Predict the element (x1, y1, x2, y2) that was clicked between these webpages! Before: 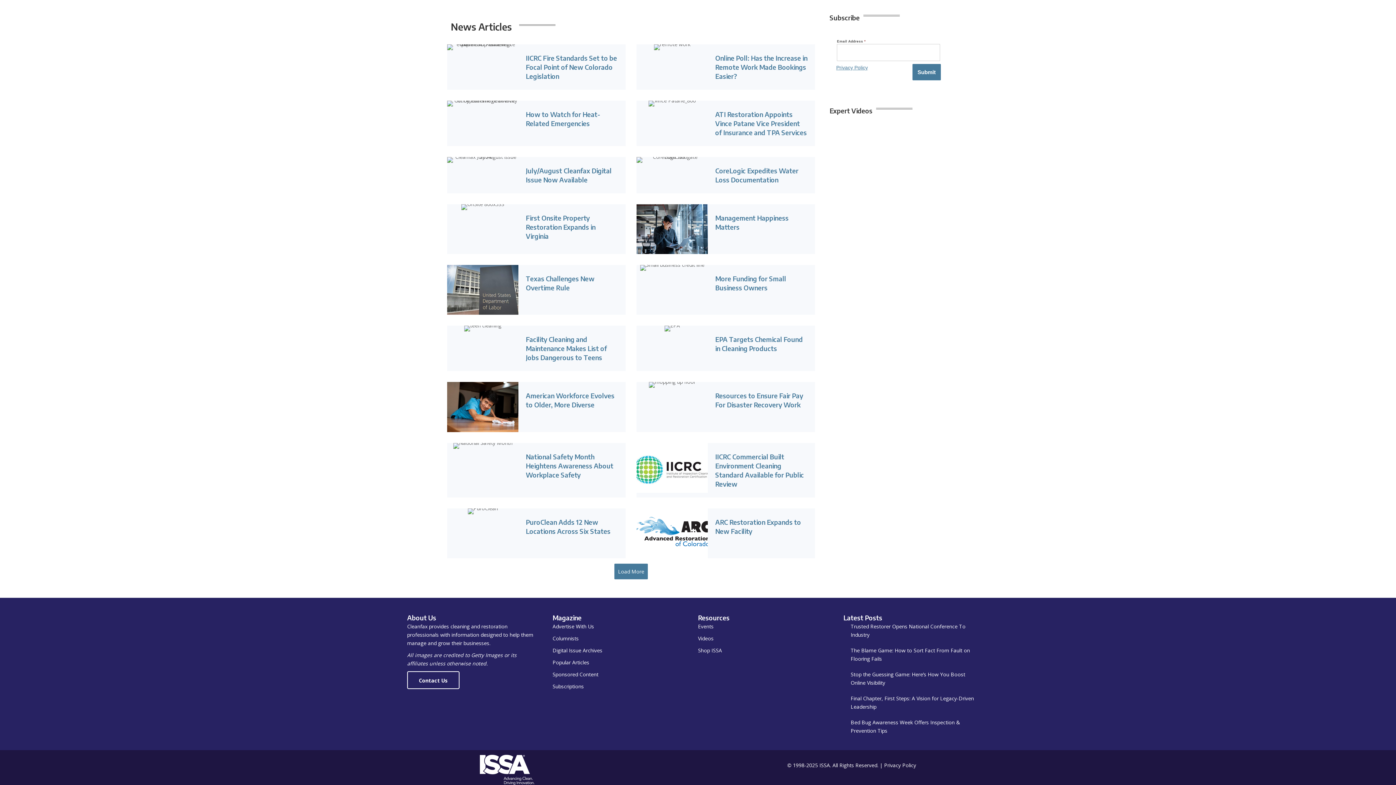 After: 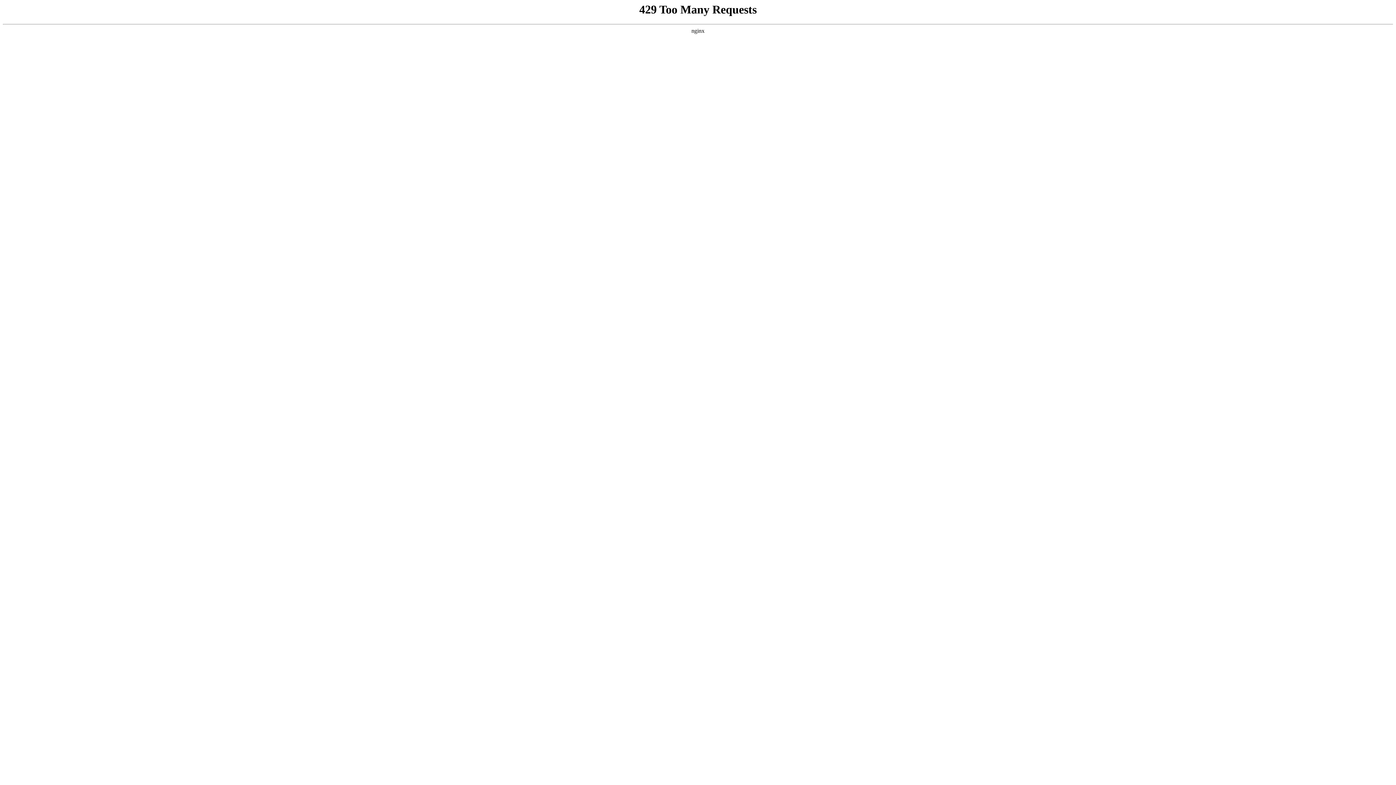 Action: label: Events bbox: (698, 623, 713, 630)